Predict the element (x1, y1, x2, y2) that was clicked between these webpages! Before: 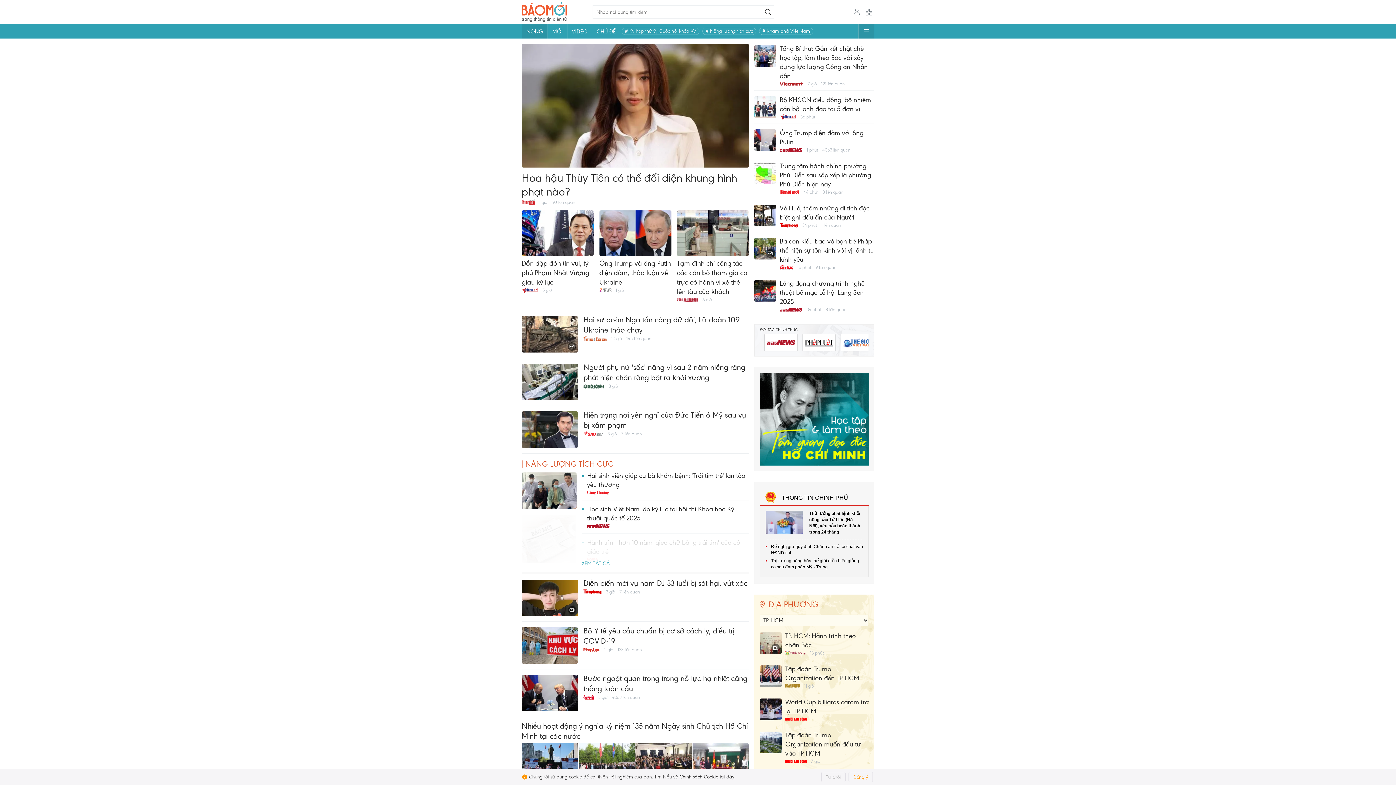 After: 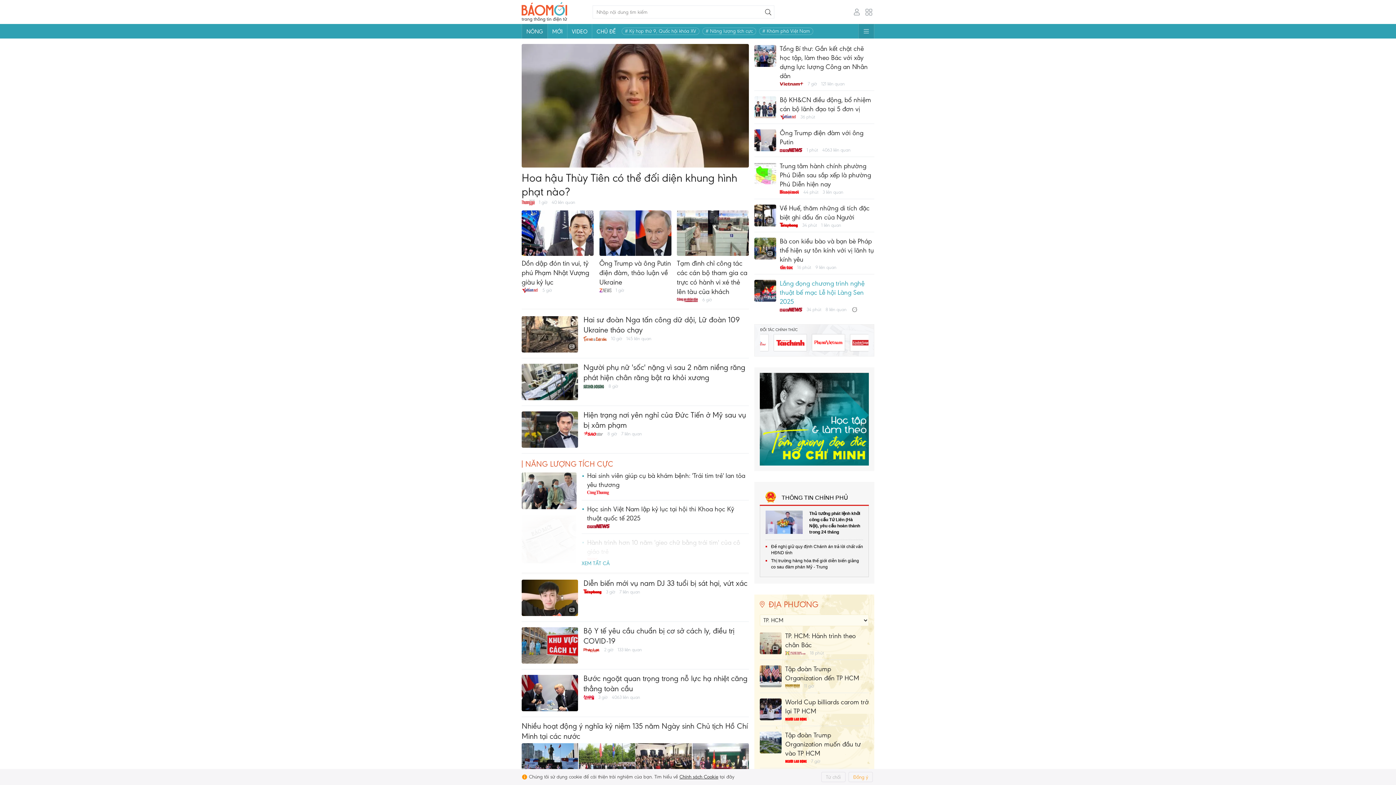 Action: bbox: (754, 280, 776, 301)